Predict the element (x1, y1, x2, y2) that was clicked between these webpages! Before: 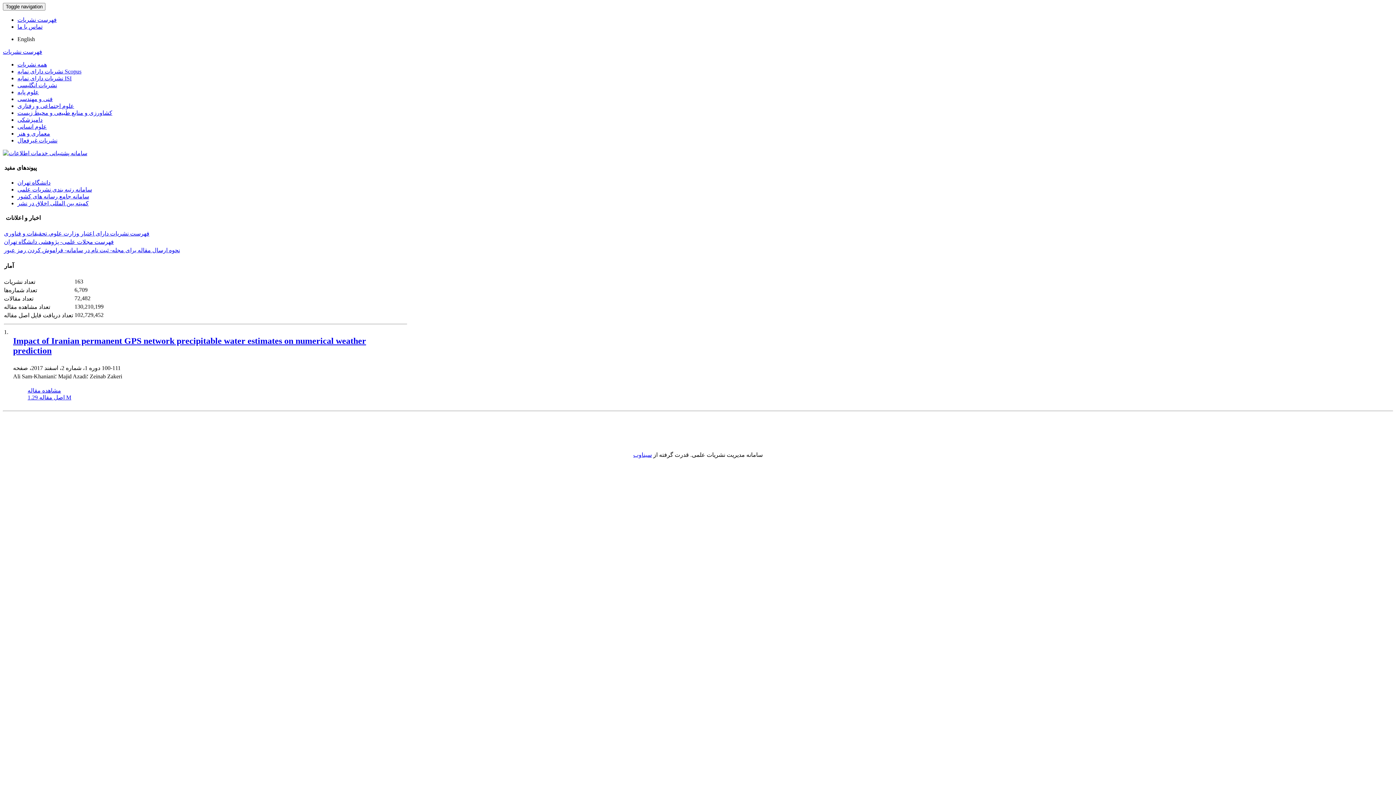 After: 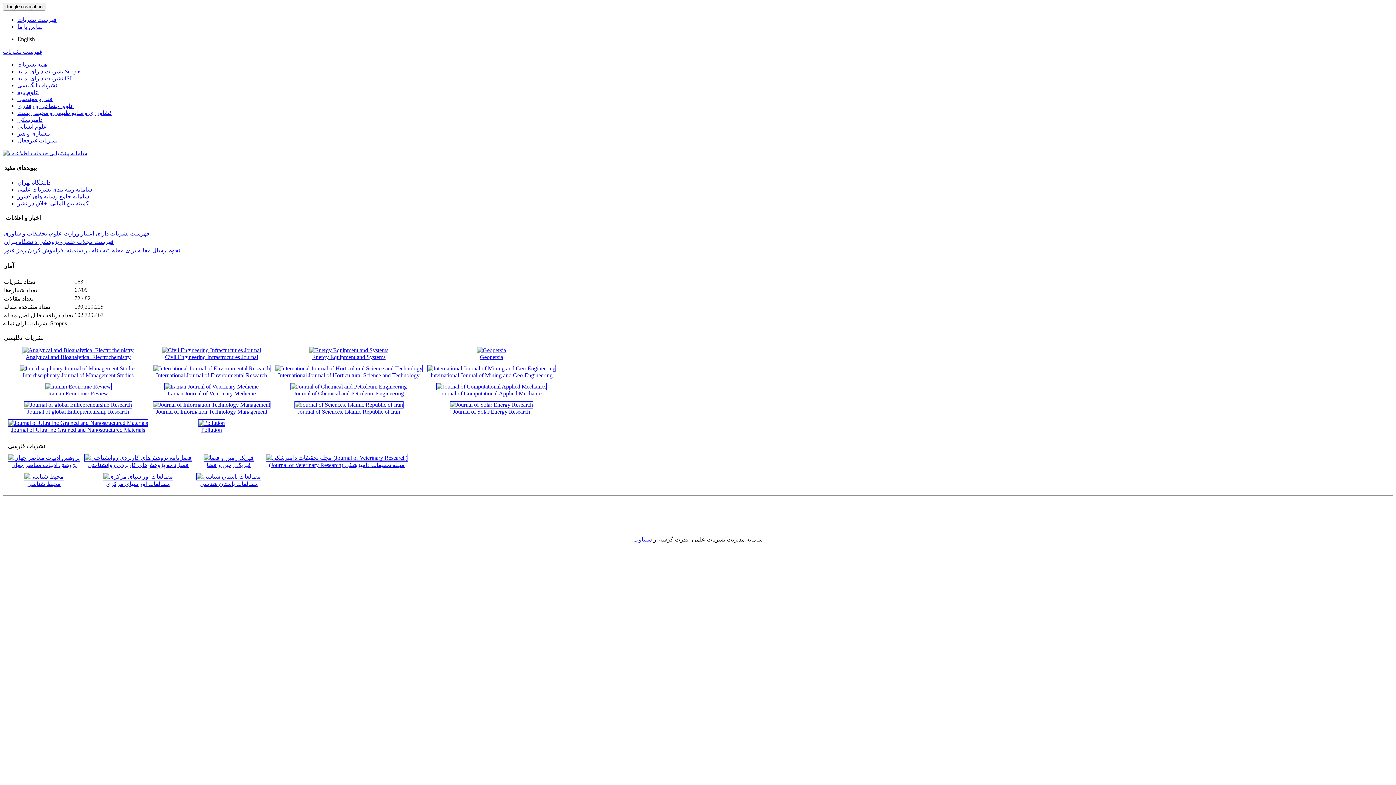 Action: label: نشریات دارای نمایه Scopus bbox: (17, 68, 81, 74)